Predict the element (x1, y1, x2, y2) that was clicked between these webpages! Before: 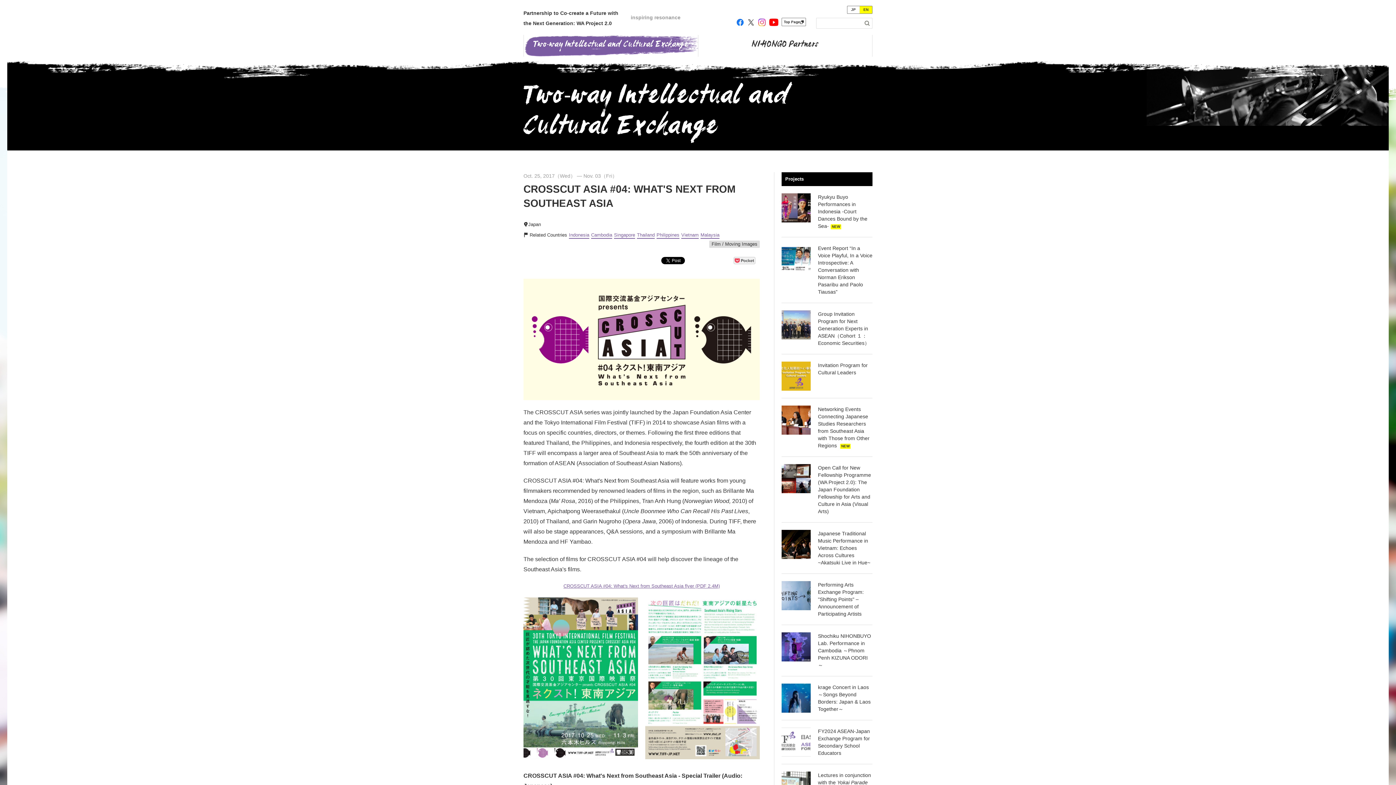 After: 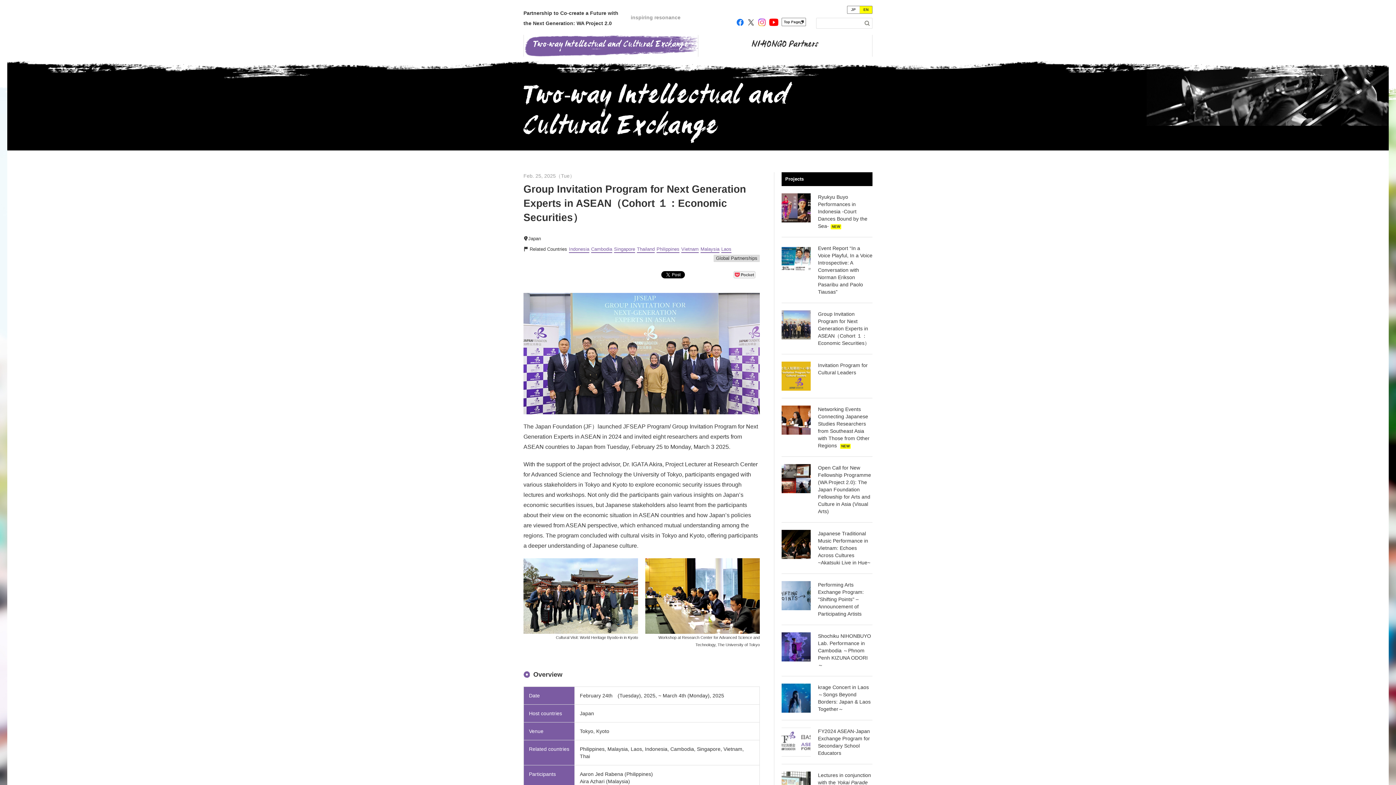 Action: label: Group Invitation Program for Next Generation Experts in ASEAN（Cohort １：Economic Securities） bbox: (818, 311, 869, 346)